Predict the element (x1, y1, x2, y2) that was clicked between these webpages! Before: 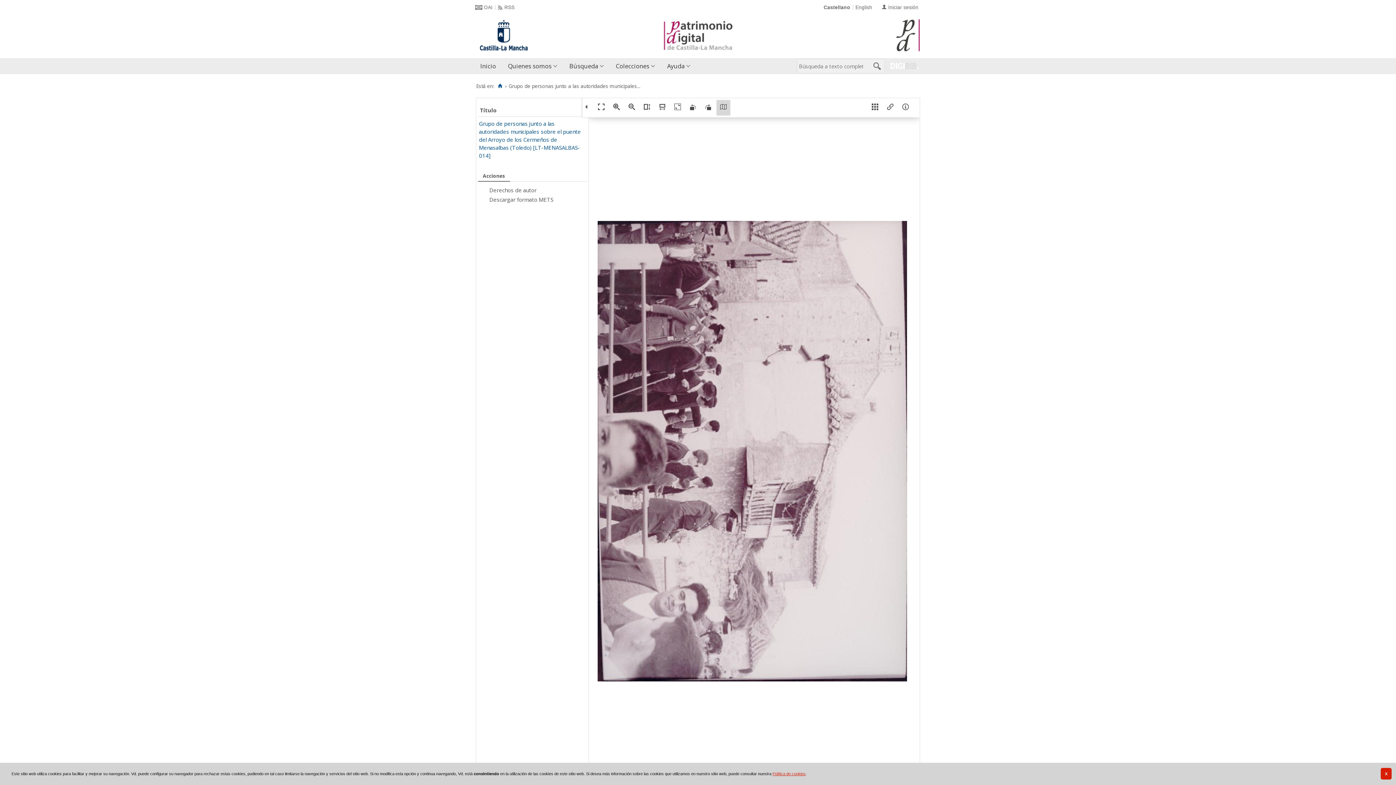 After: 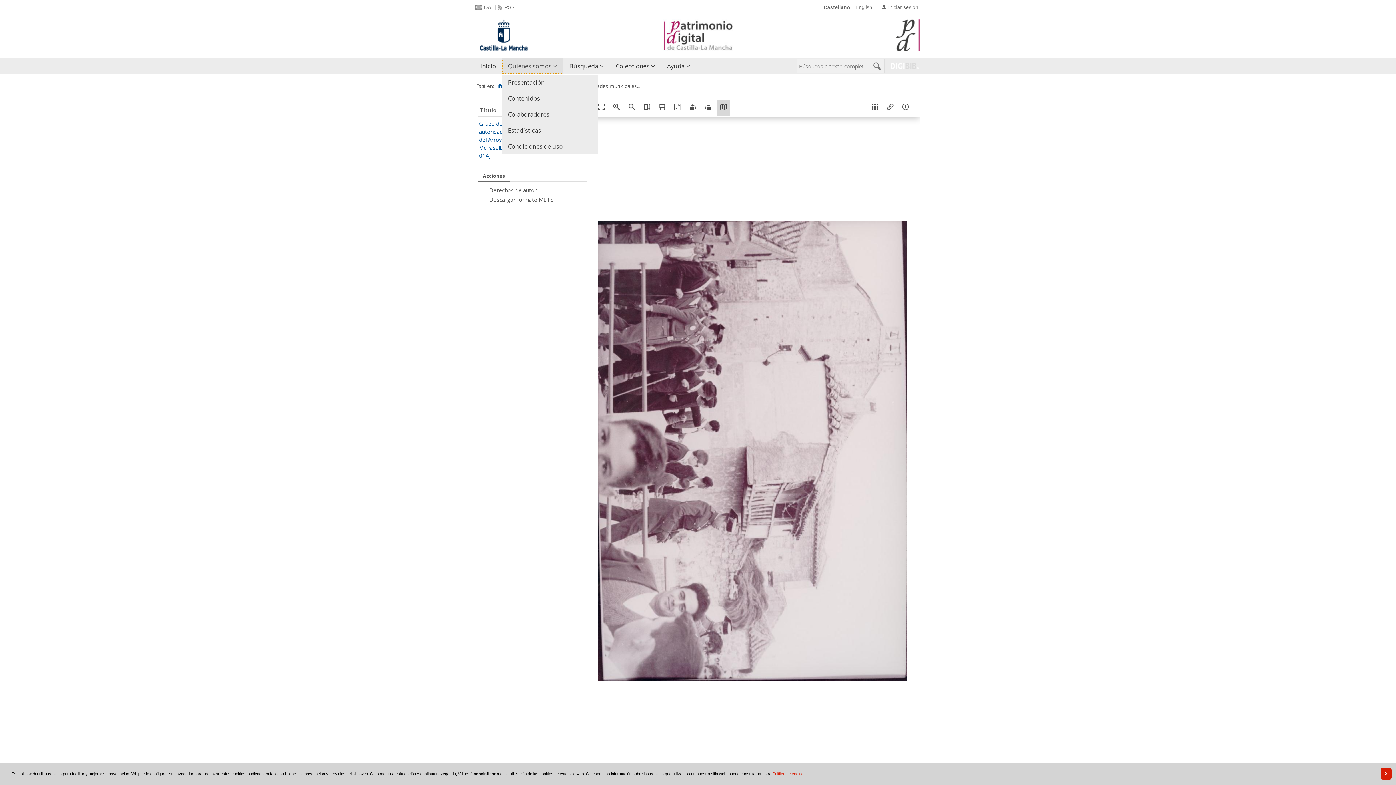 Action: label: Quienes somos bbox: (502, 58, 563, 74)